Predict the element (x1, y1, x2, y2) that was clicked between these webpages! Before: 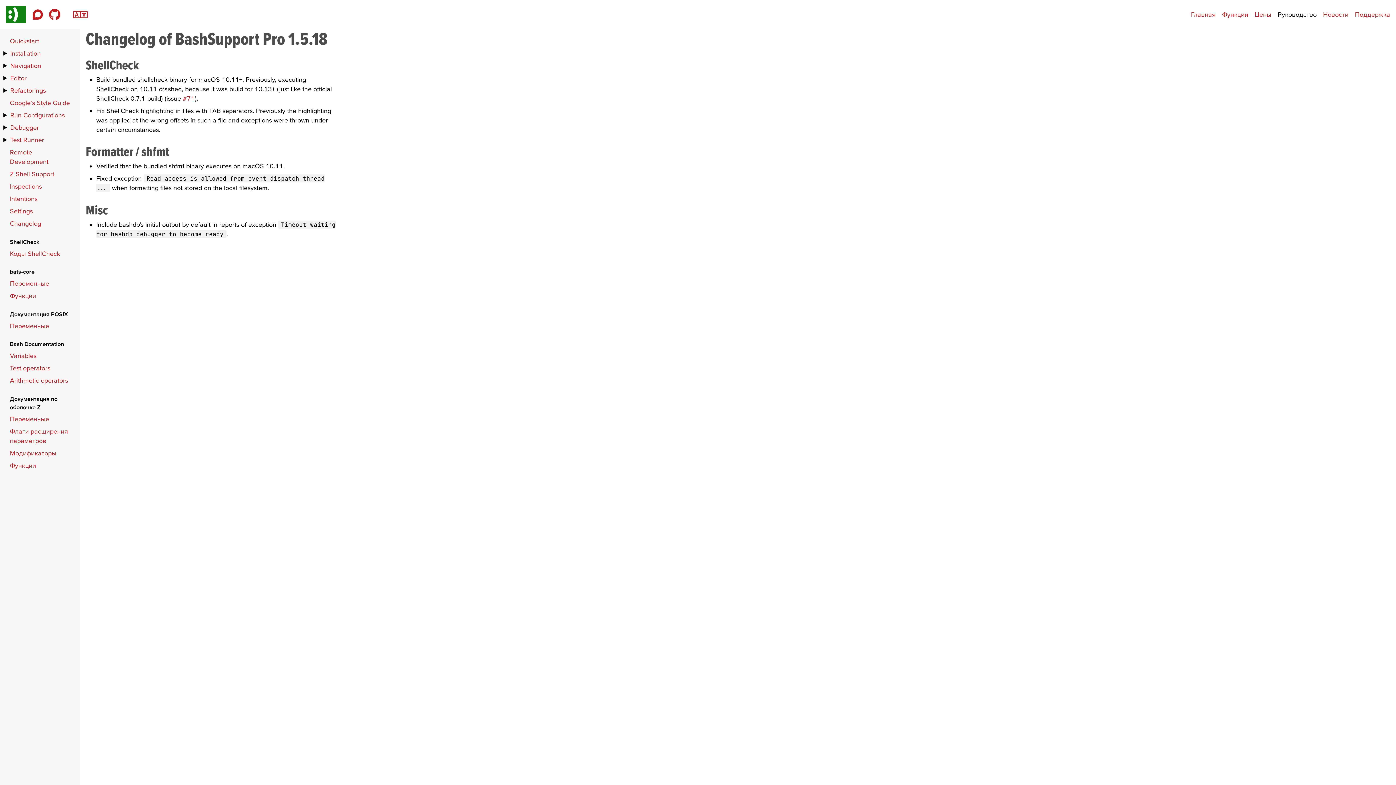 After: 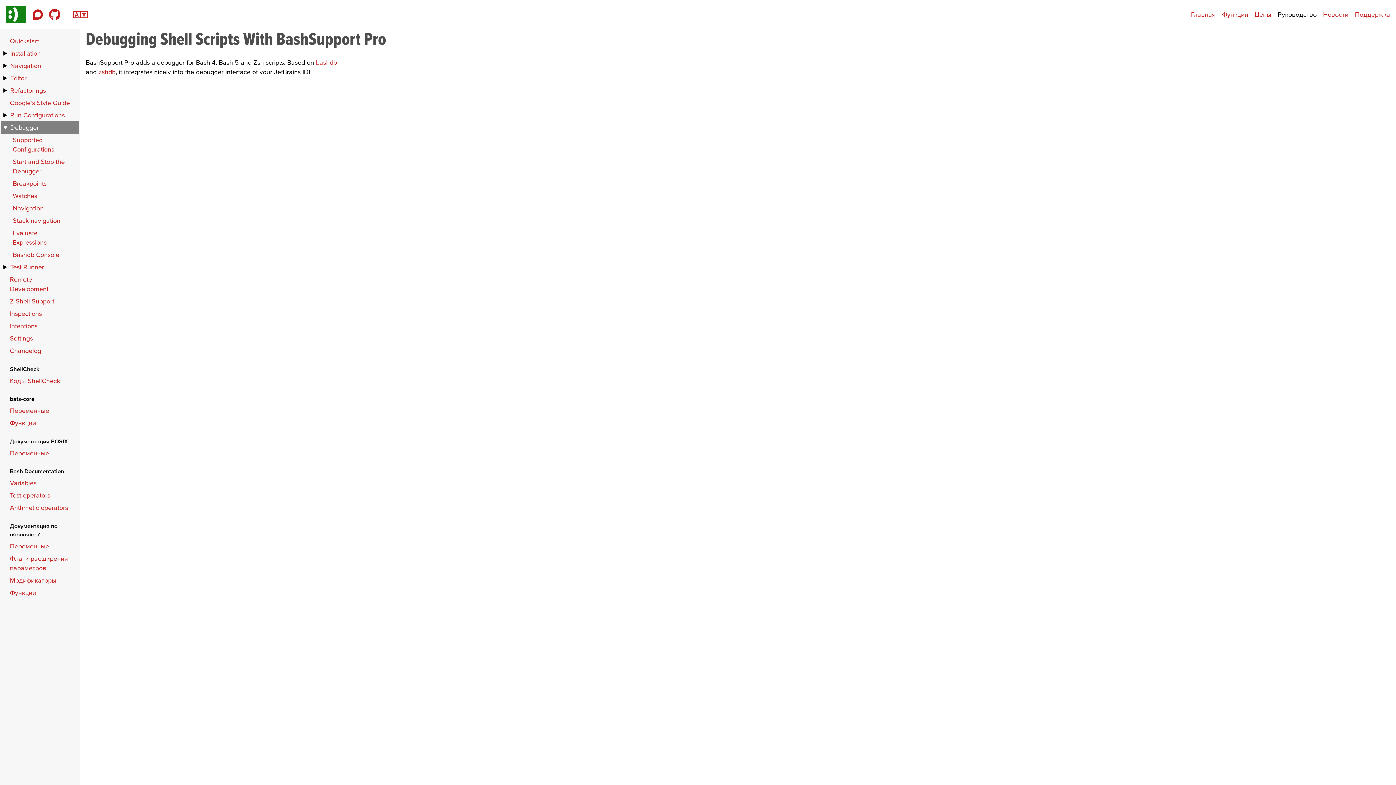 Action: label: Debugger bbox: (10, 123, 39, 131)